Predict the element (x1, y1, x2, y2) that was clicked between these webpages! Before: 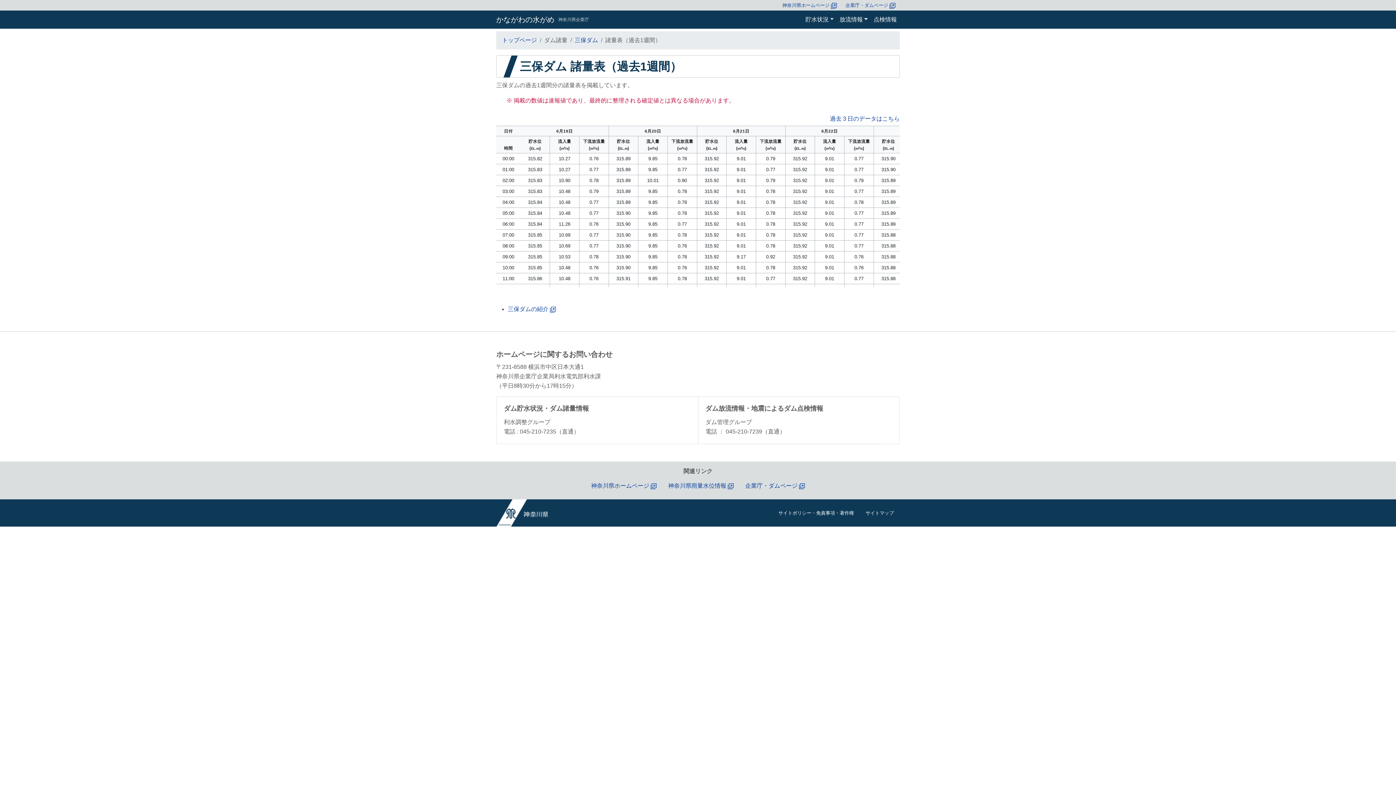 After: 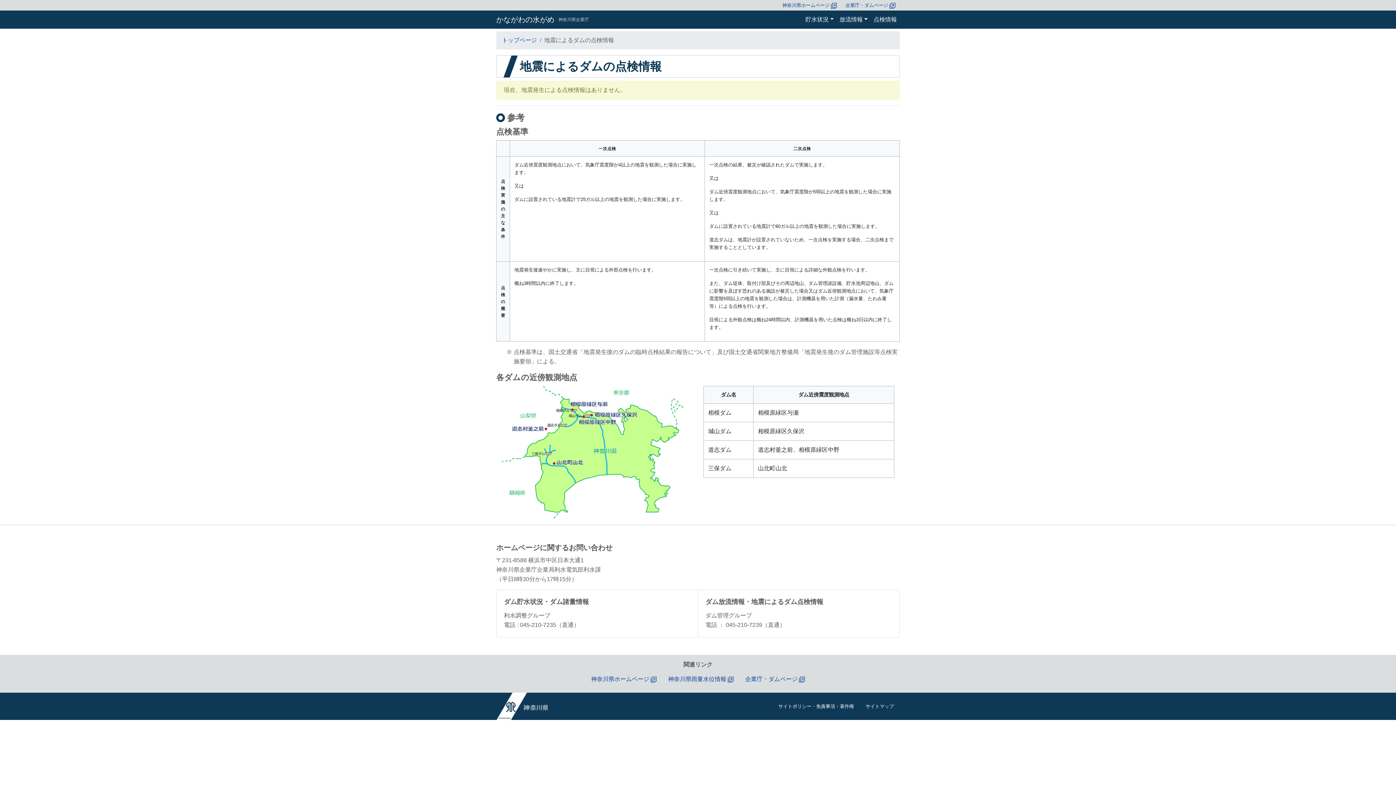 Action: bbox: (870, 12, 900, 27) label: 点検情報